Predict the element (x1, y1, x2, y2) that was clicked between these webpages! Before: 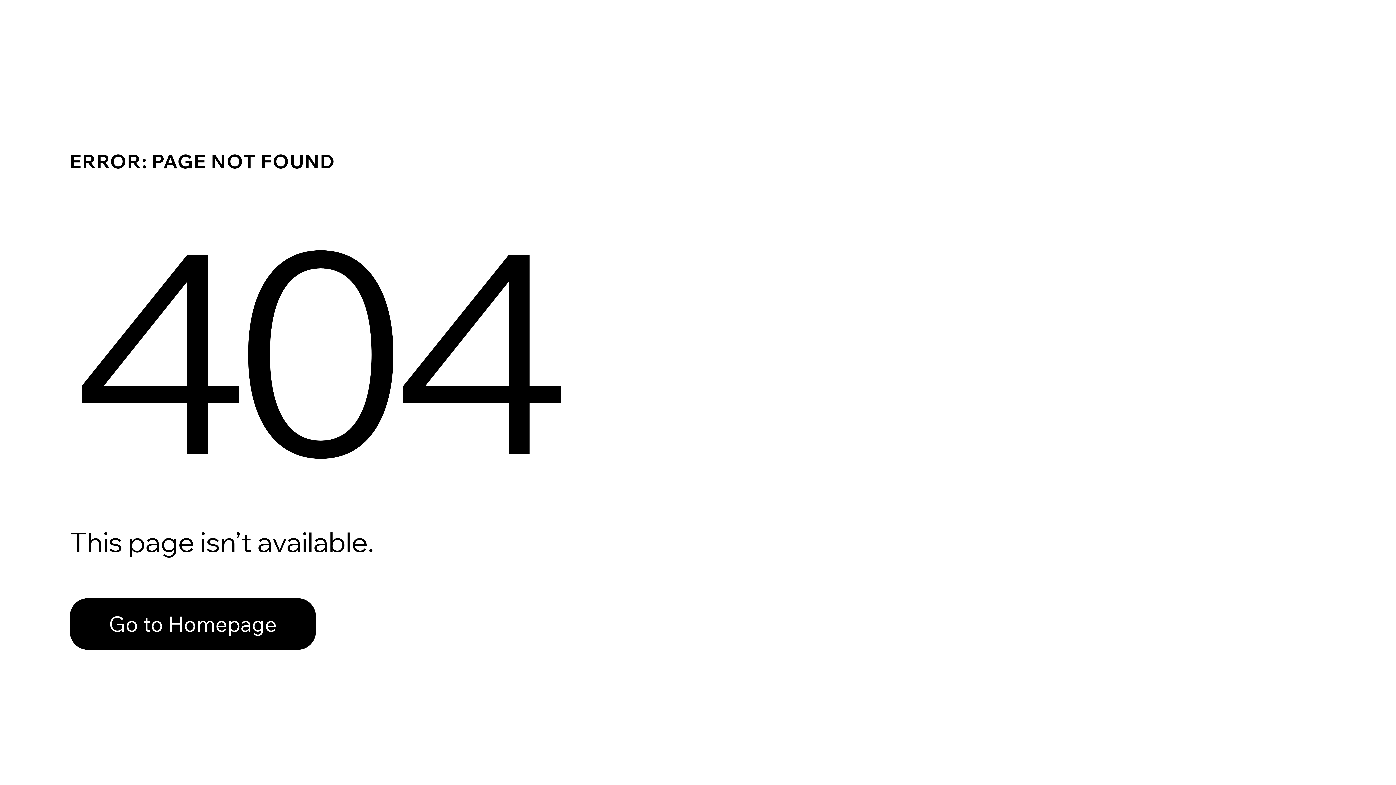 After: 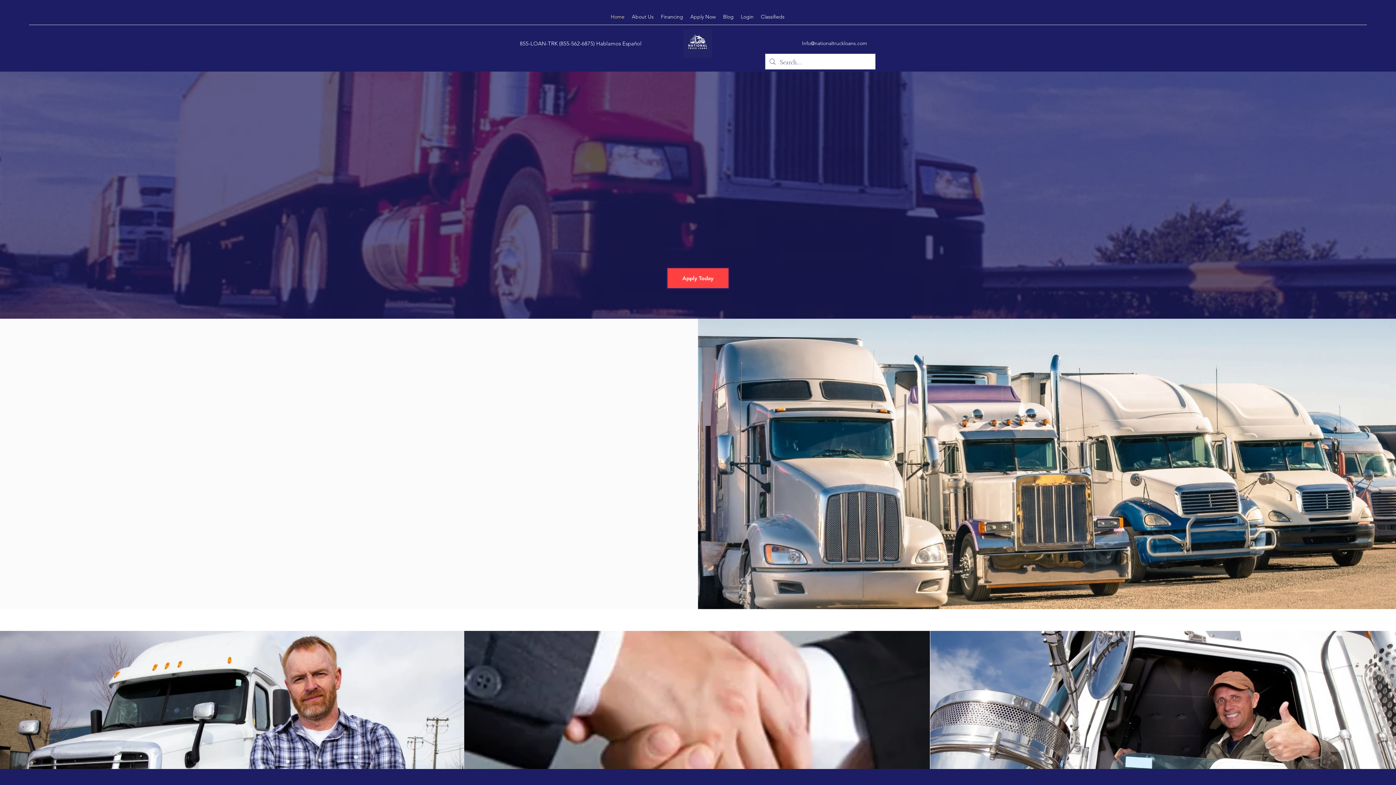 Action: bbox: (69, 582, 768, 659) label: Go to Homepage